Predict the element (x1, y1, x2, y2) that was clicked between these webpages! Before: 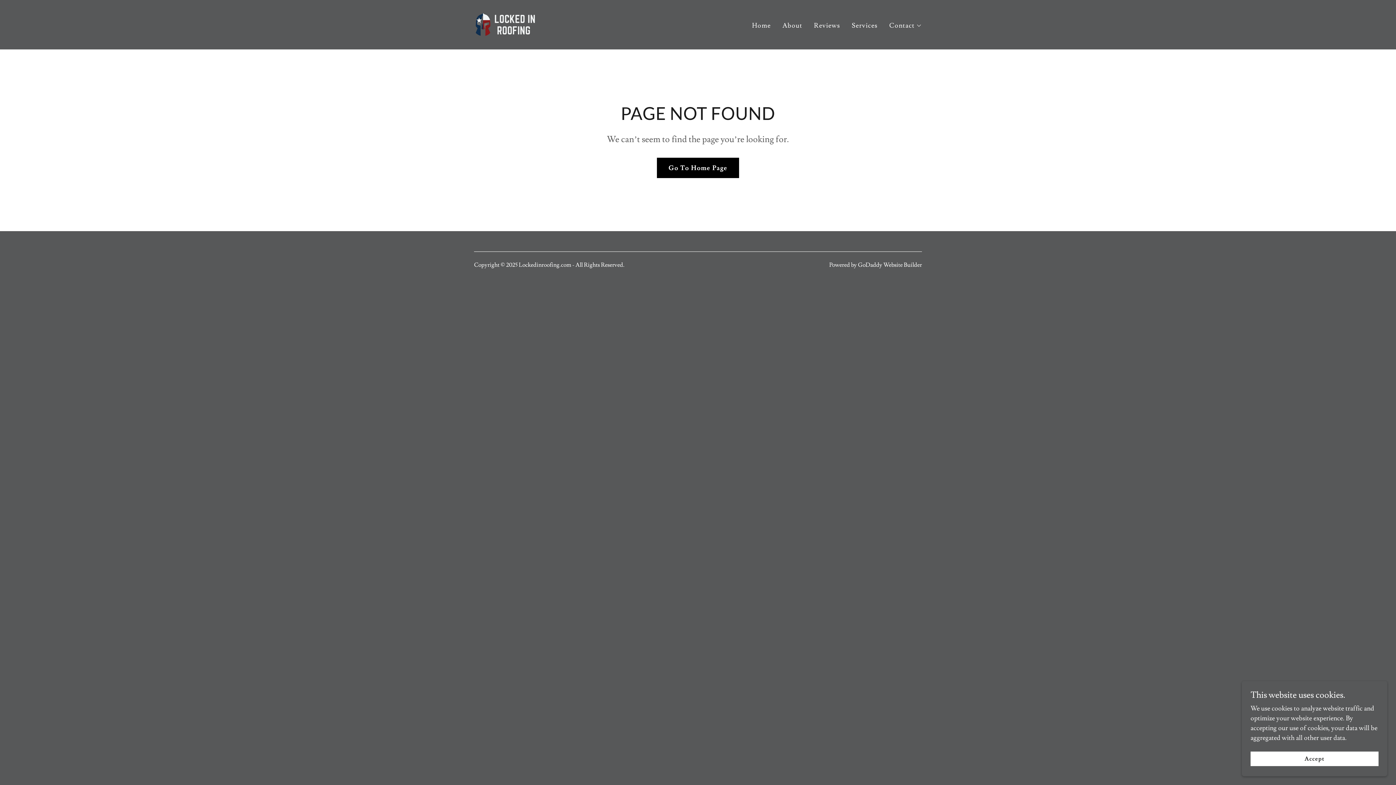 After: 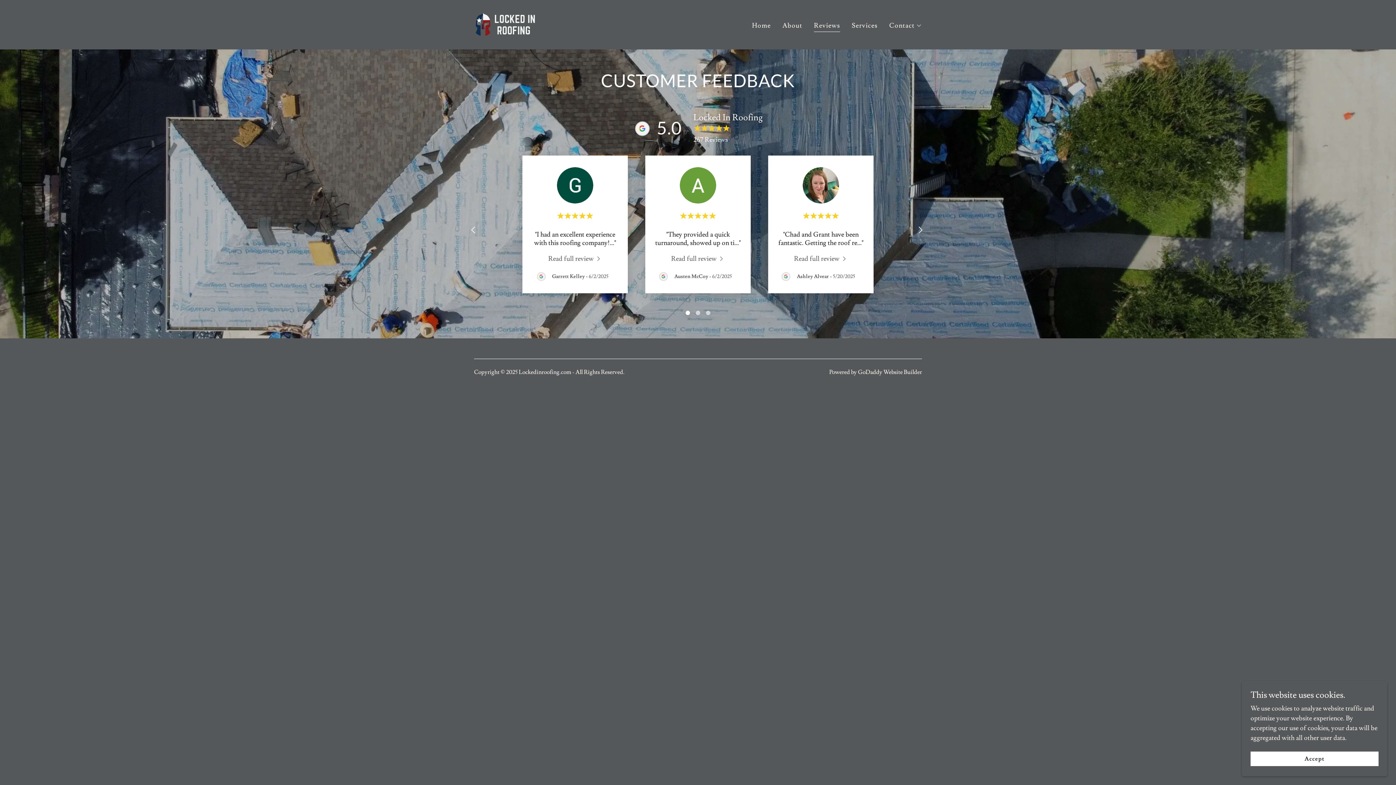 Action: label: Reviews bbox: (812, 19, 842, 32)